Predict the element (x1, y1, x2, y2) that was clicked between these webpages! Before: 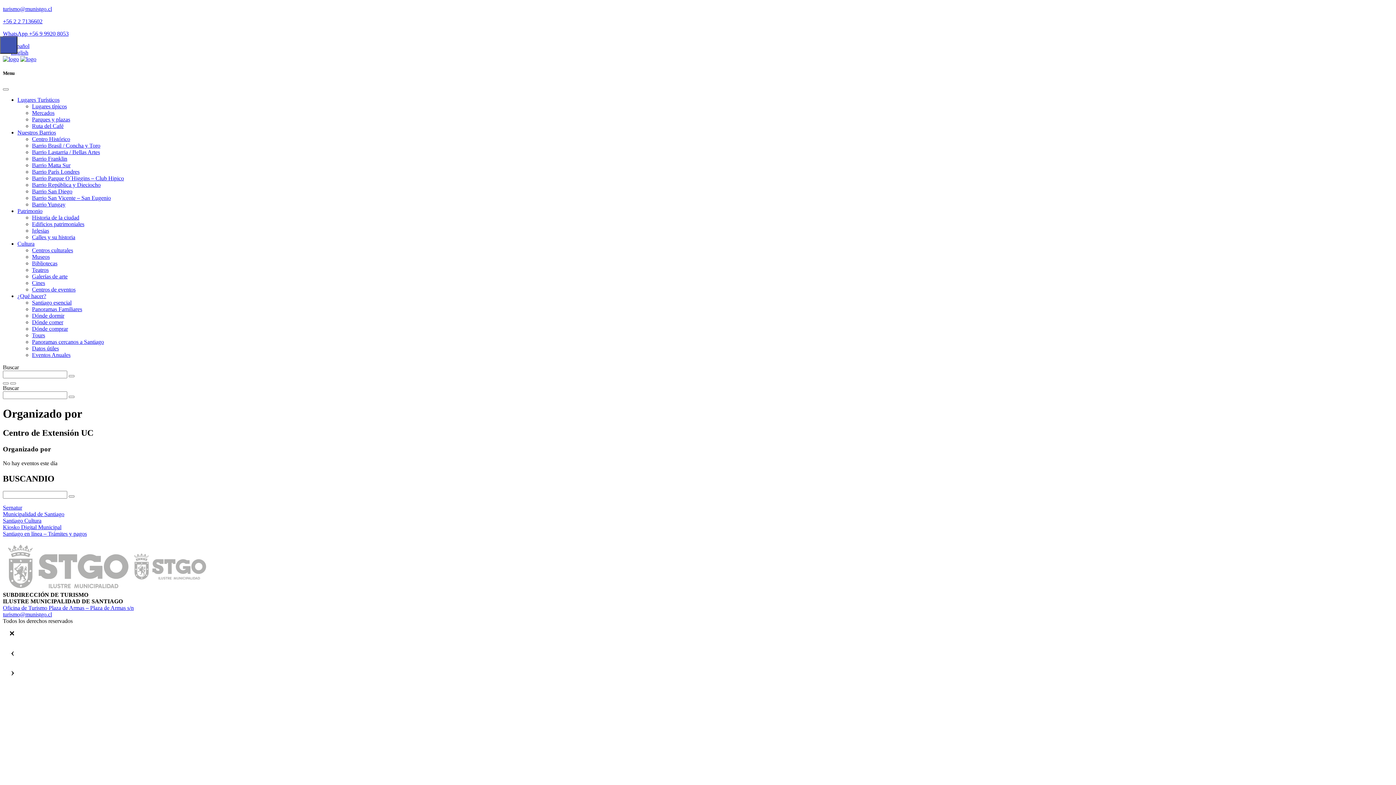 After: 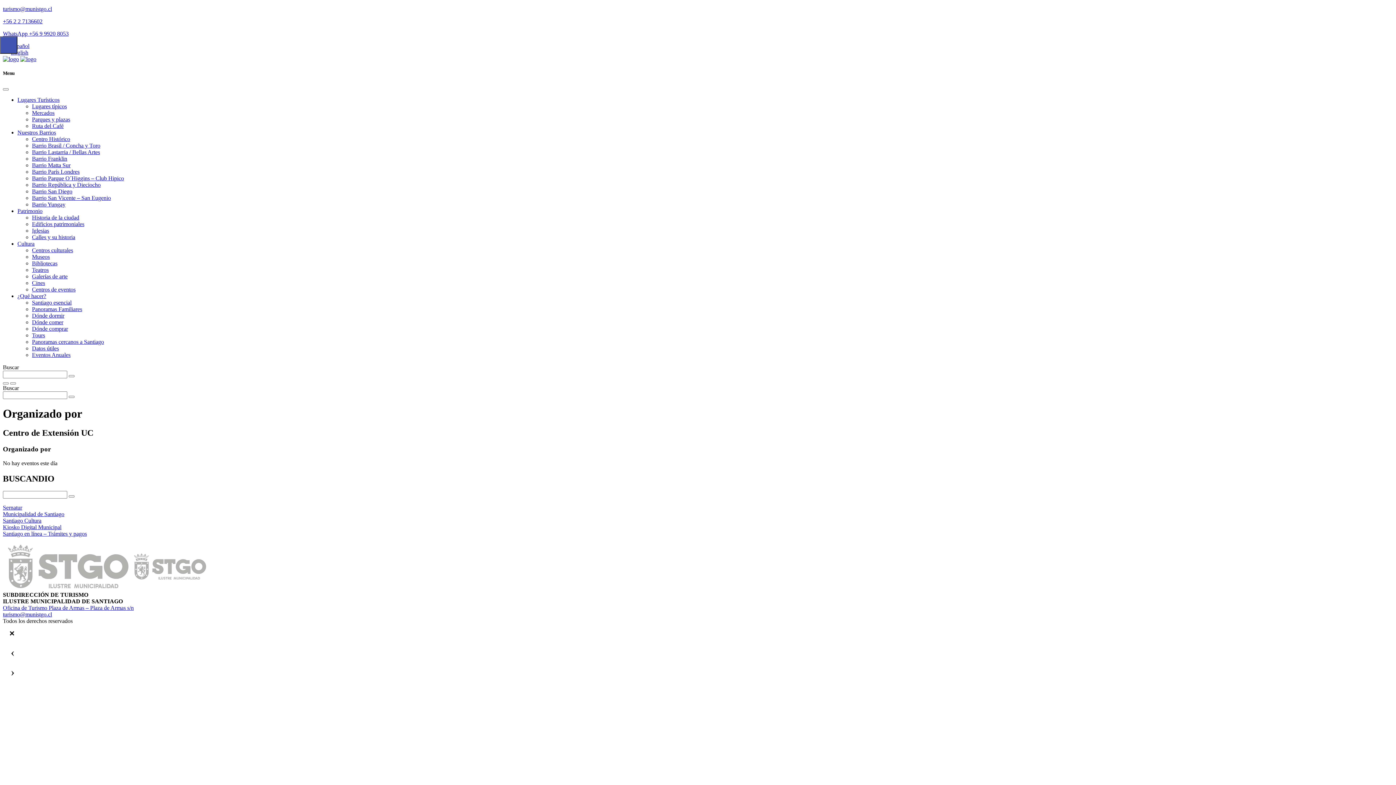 Action: bbox: (2, 30, 68, 36) label: WhatsApp +56 9 9920 8053